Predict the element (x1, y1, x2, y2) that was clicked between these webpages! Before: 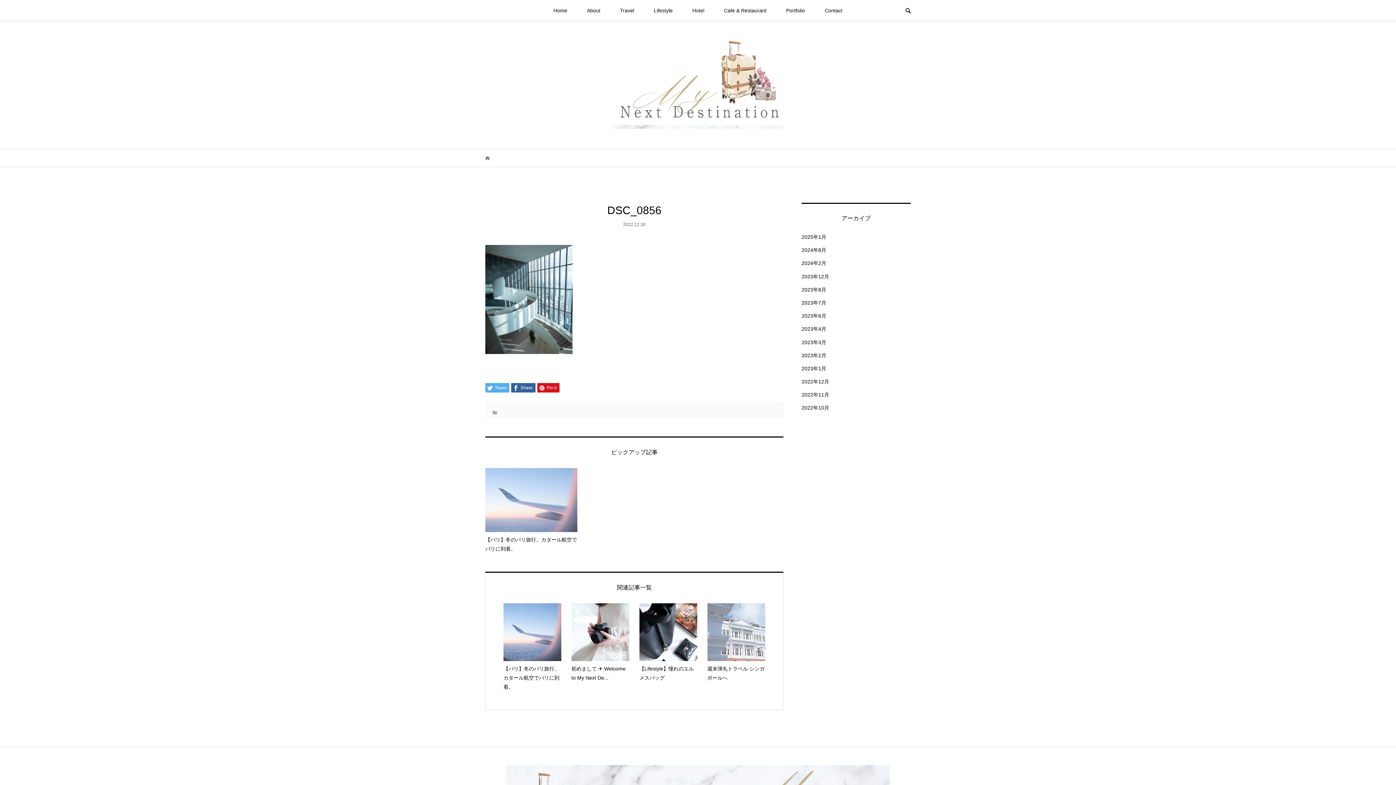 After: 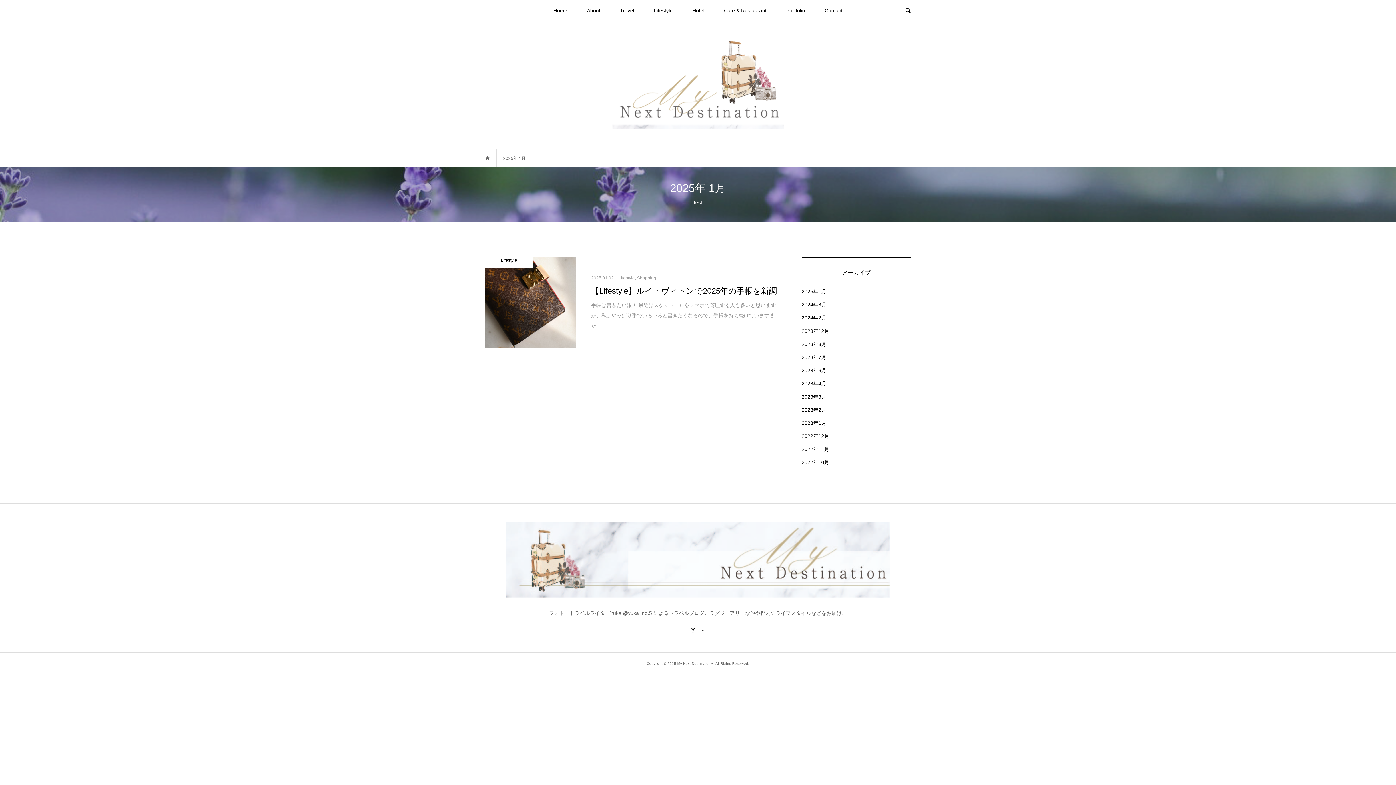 Action: label: 2025年1月 bbox: (801, 230, 826, 243)